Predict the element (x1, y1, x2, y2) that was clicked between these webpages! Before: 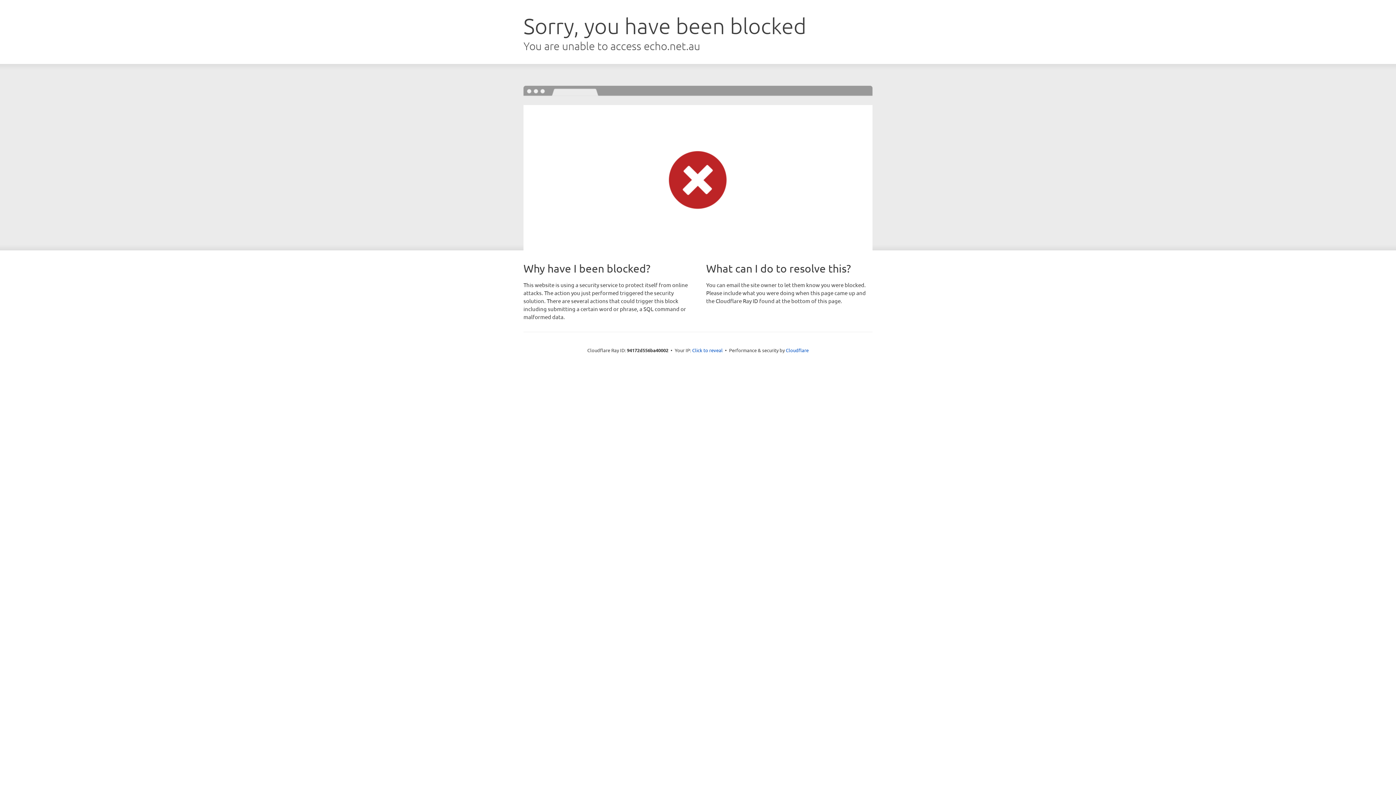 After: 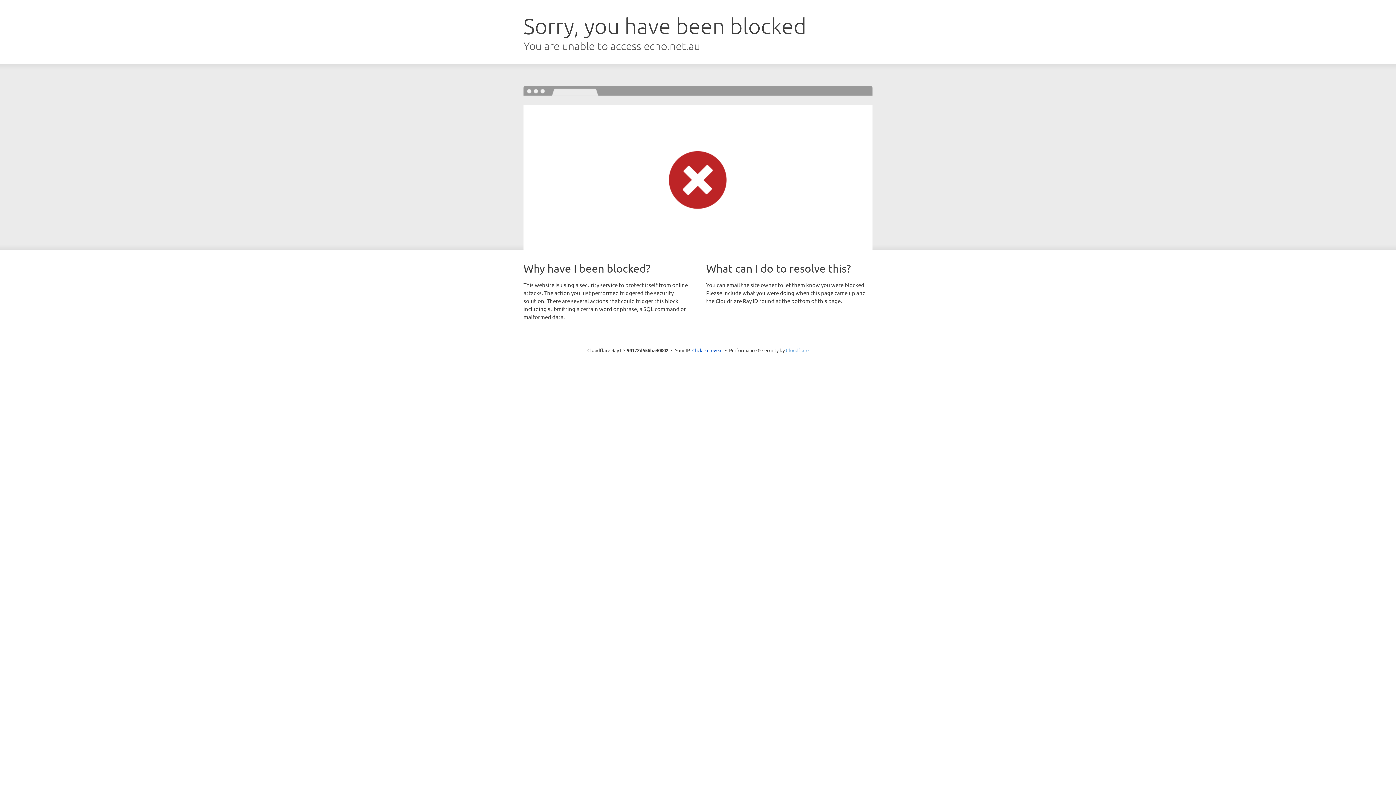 Action: bbox: (786, 347, 808, 353) label: Cloudflare